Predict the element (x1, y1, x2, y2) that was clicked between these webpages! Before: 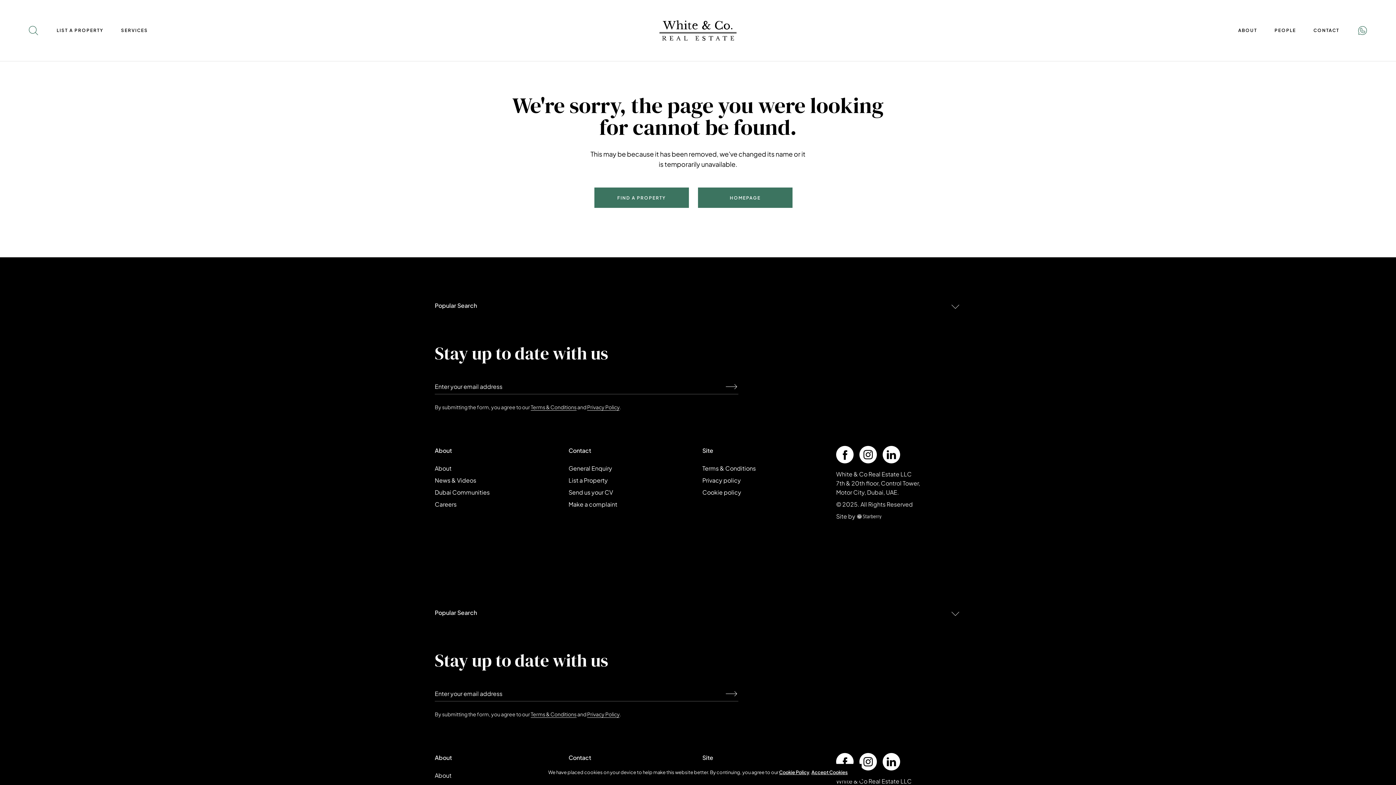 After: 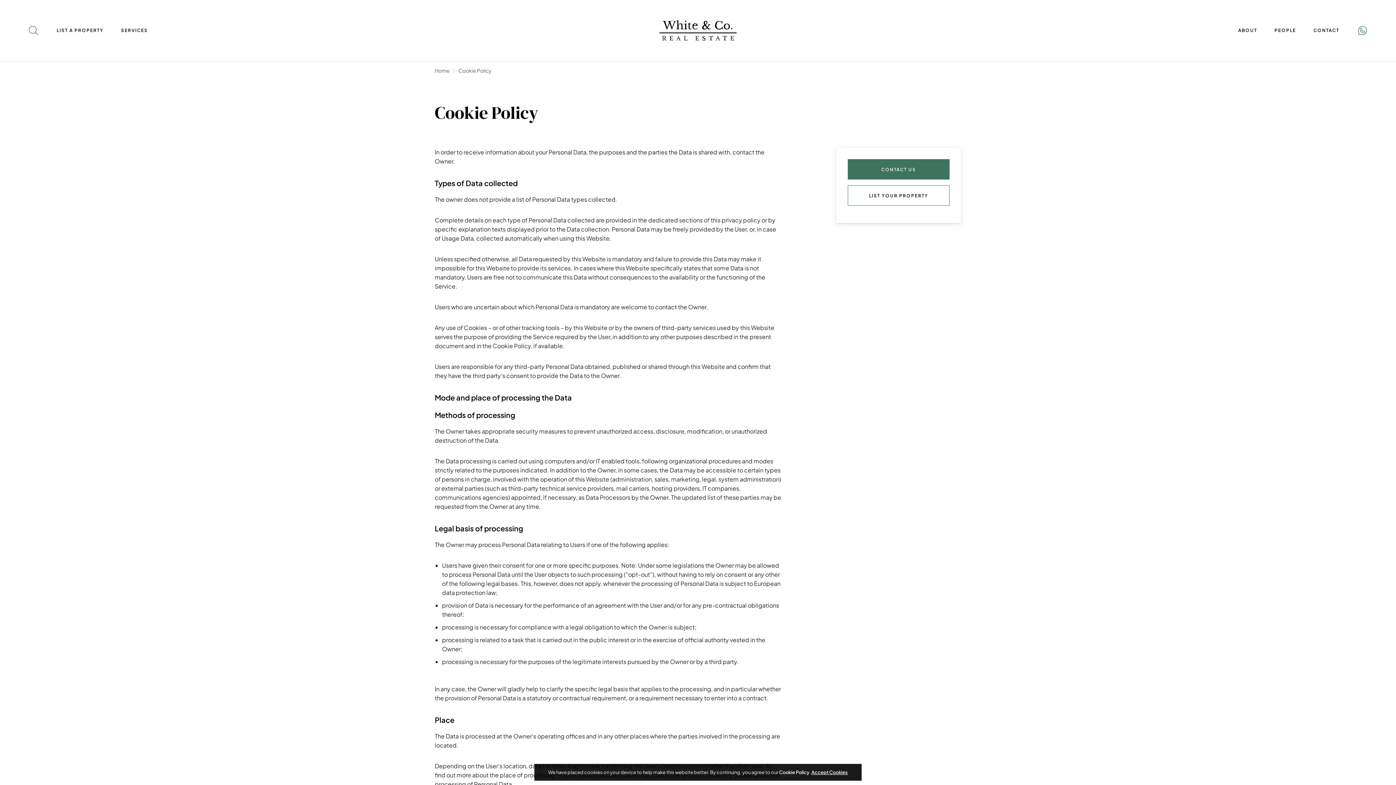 Action: label: Cookie Policy bbox: (779, 769, 809, 776)